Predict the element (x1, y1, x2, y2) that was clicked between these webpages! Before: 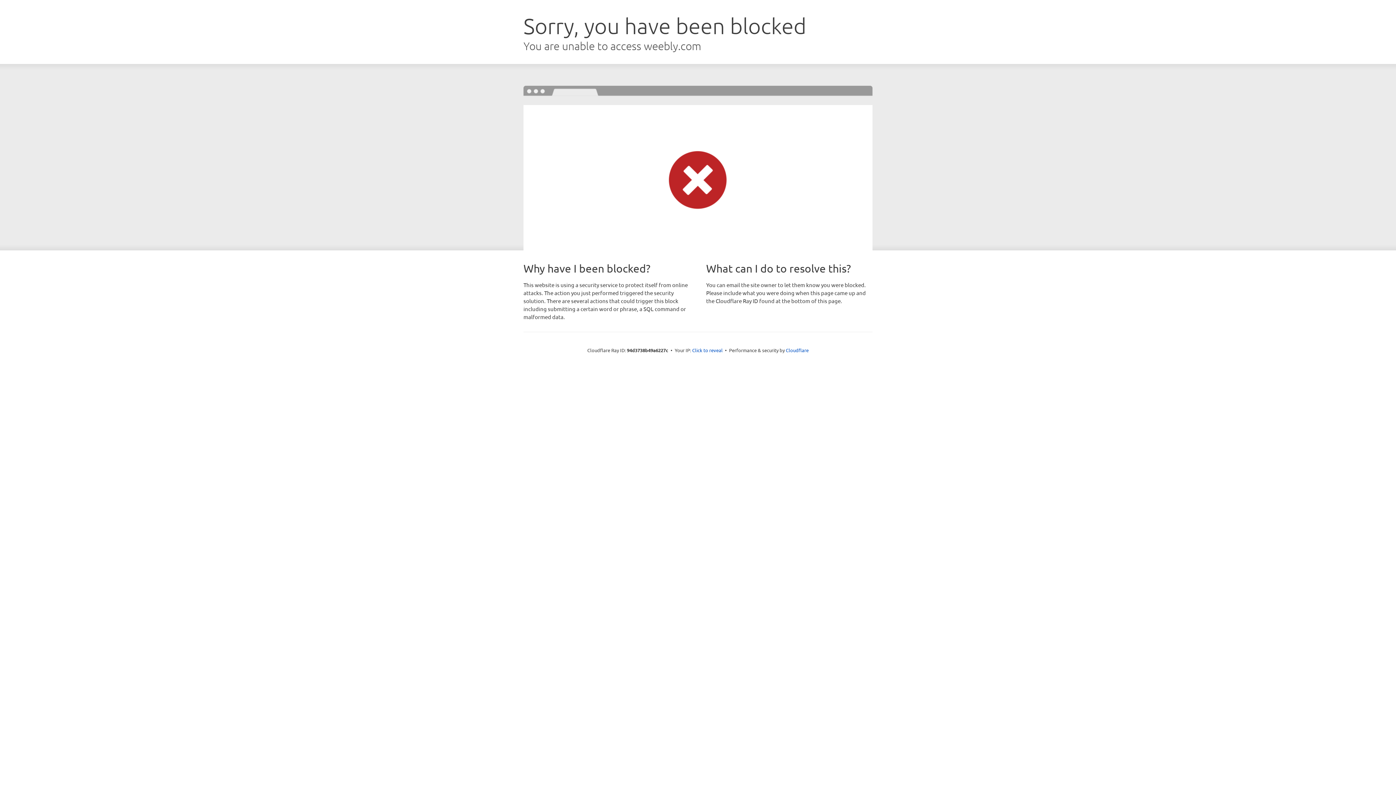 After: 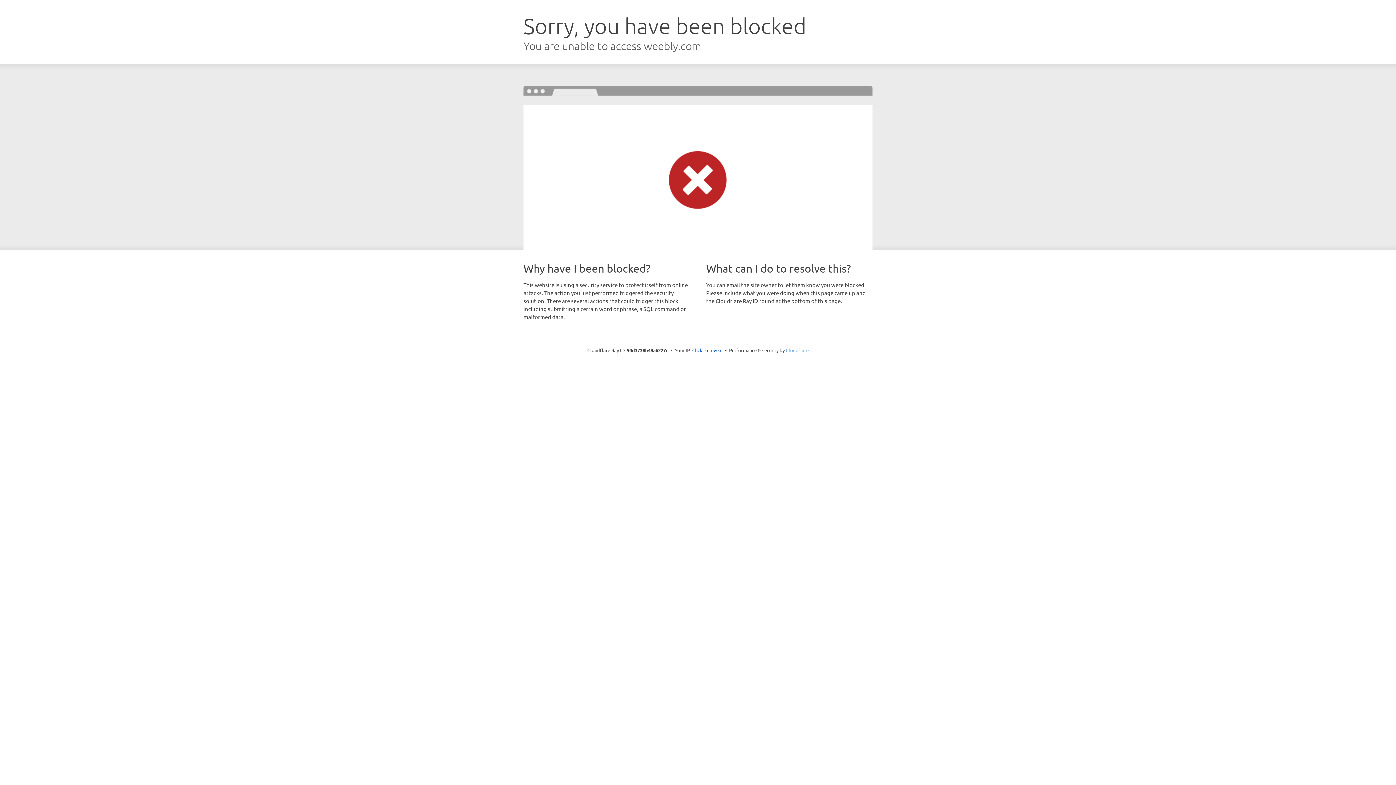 Action: bbox: (786, 347, 808, 353) label: Cloudflare